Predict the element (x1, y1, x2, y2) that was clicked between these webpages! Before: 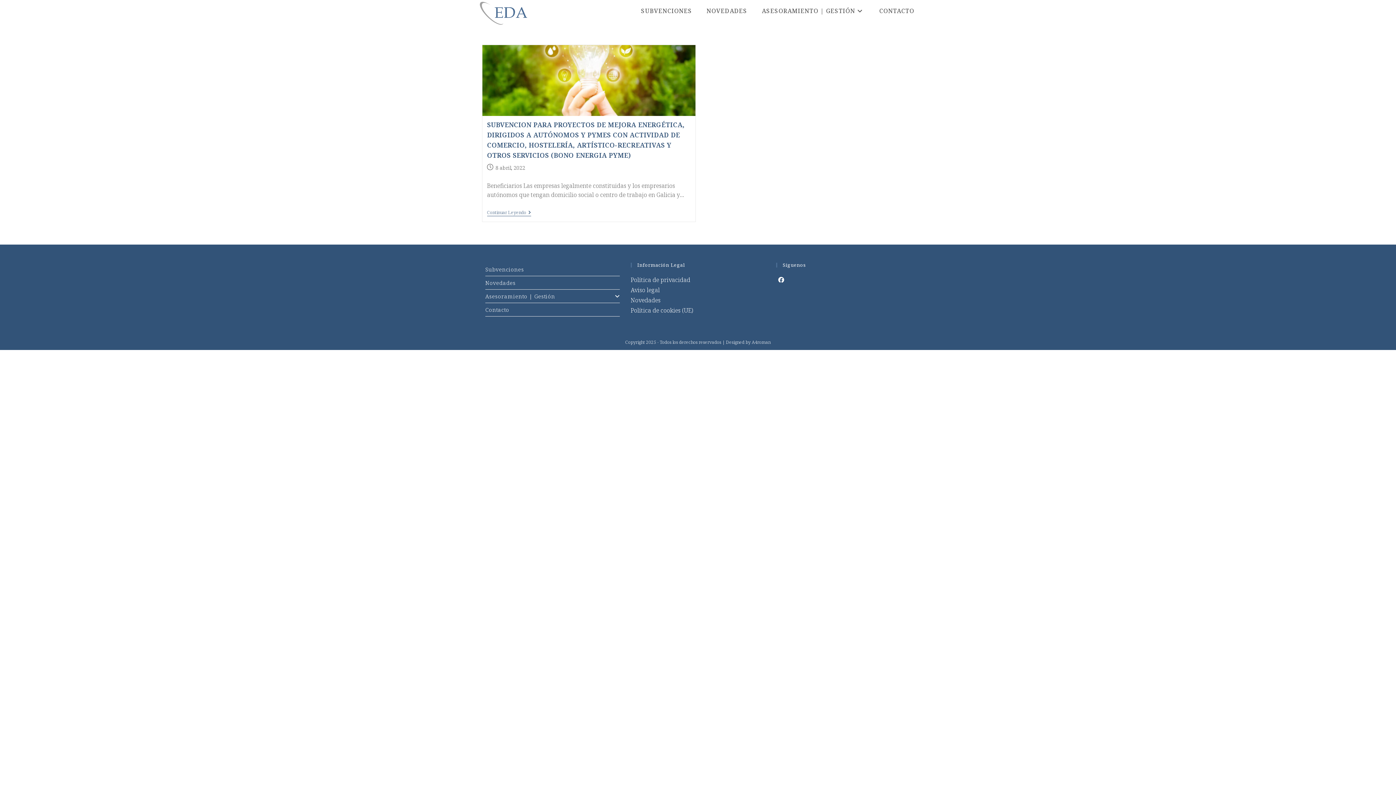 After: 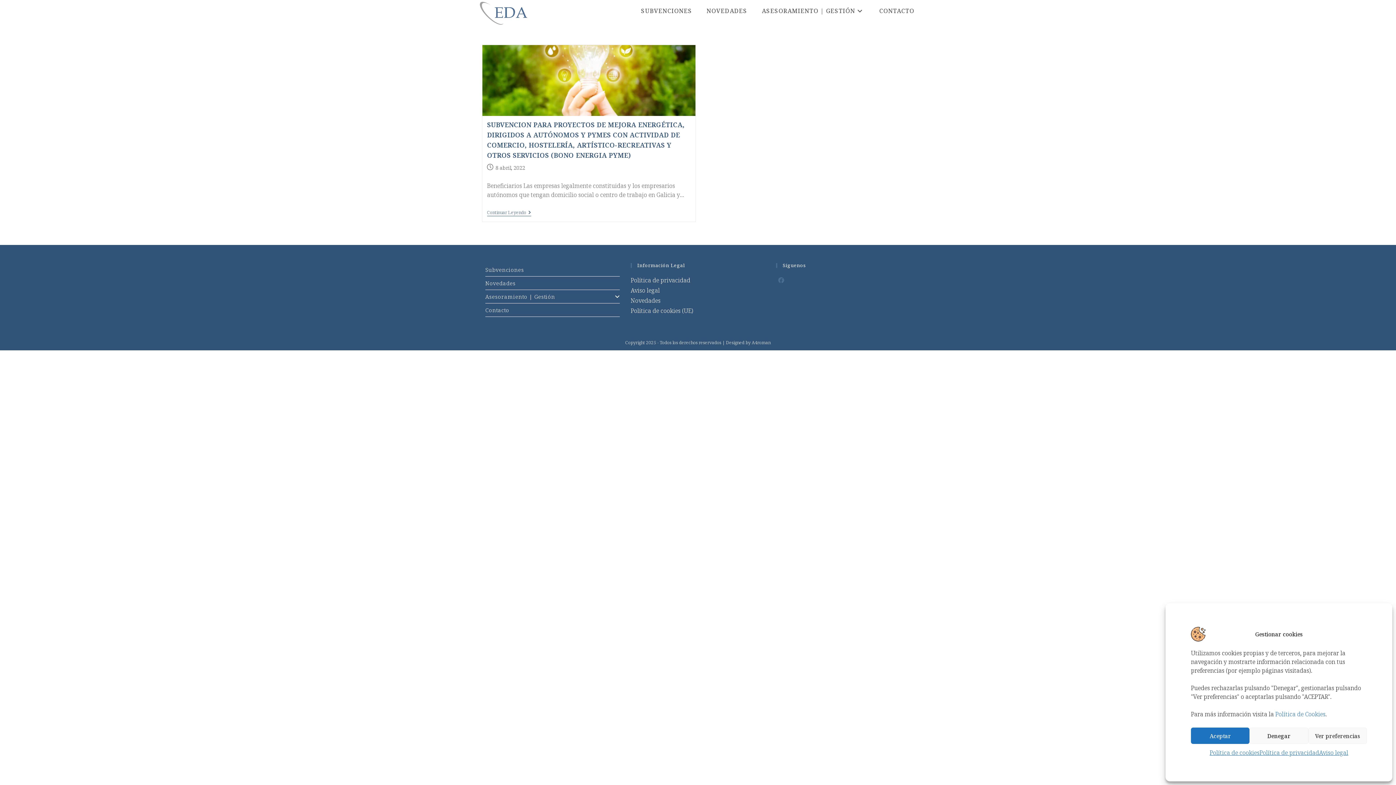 Action: bbox: (778, 274, 784, 285) label: Facebook